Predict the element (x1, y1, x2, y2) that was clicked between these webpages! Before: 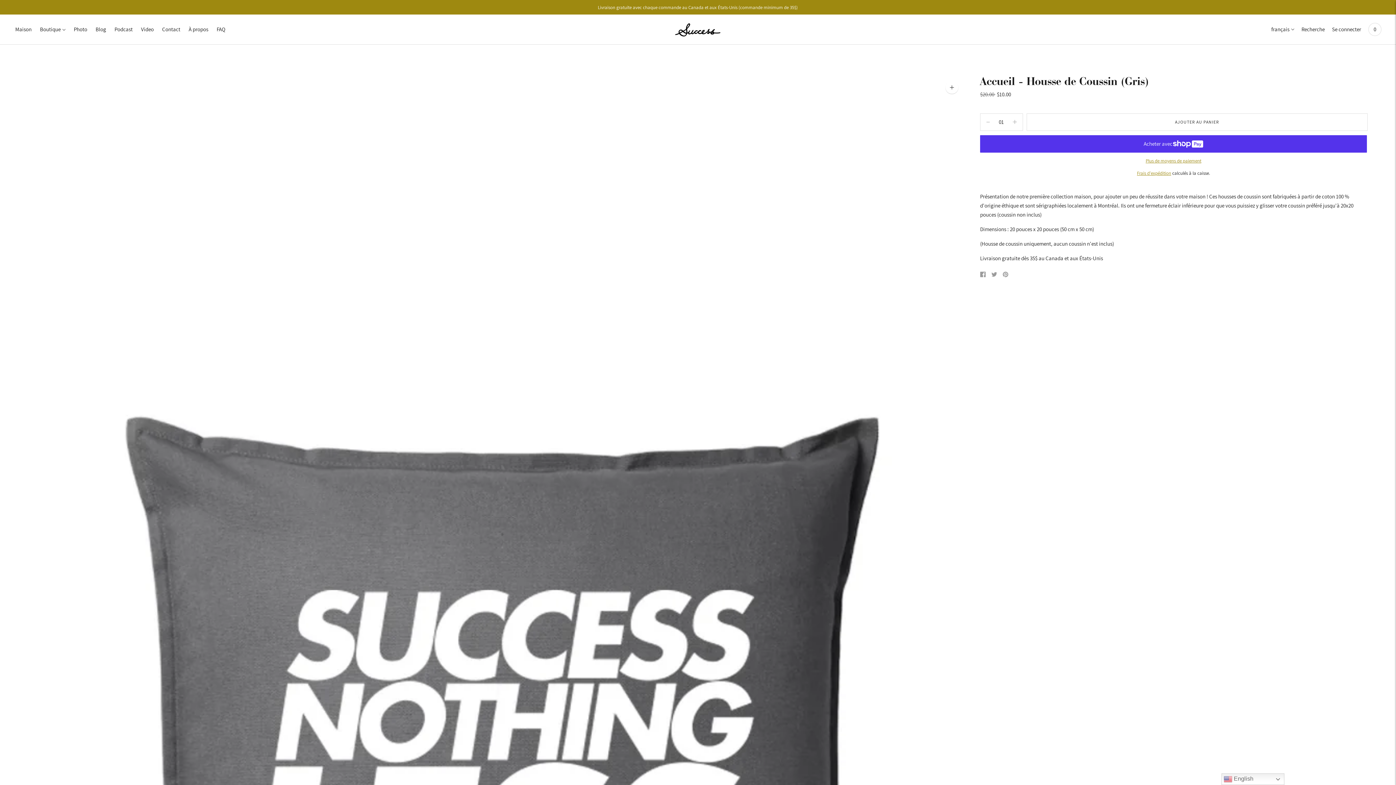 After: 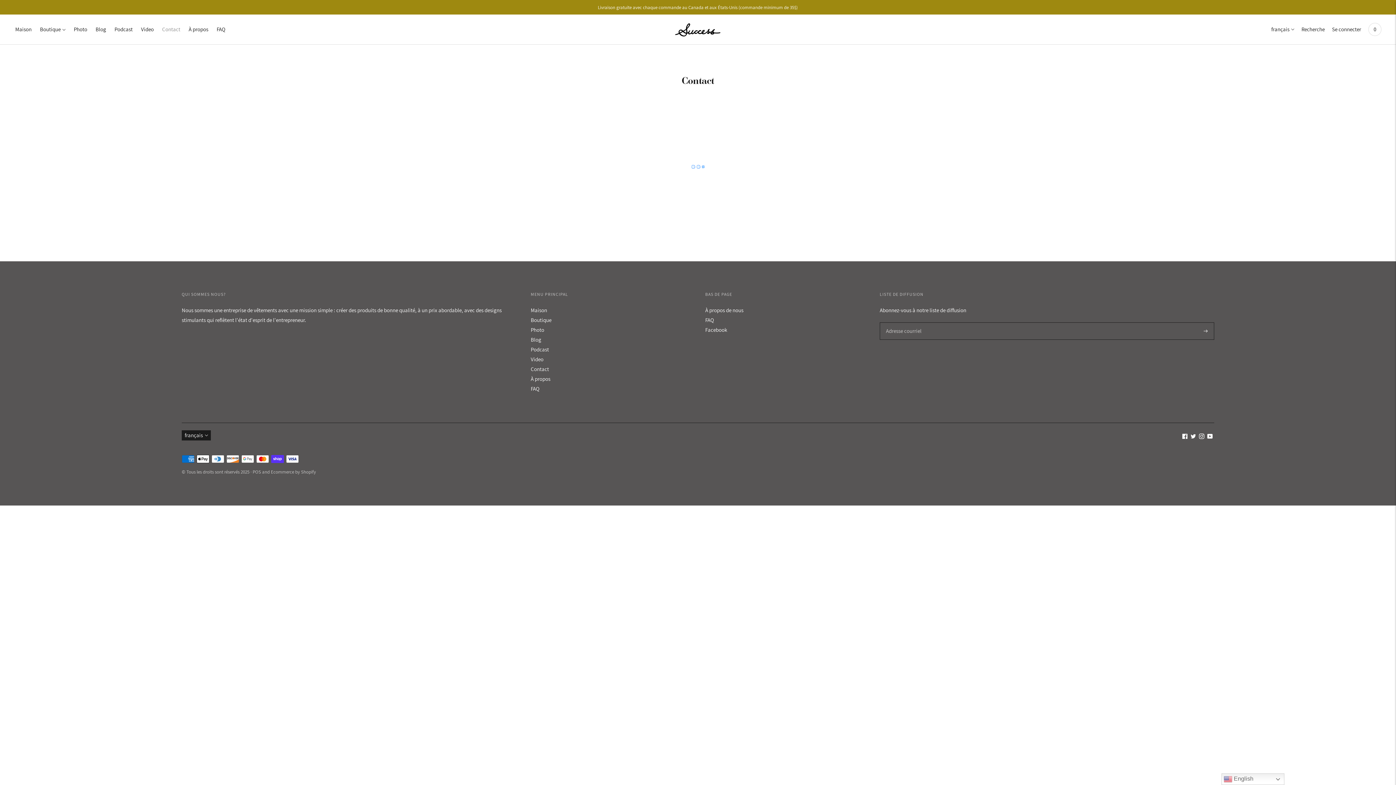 Action: bbox: (162, 21, 180, 37) label: Contact